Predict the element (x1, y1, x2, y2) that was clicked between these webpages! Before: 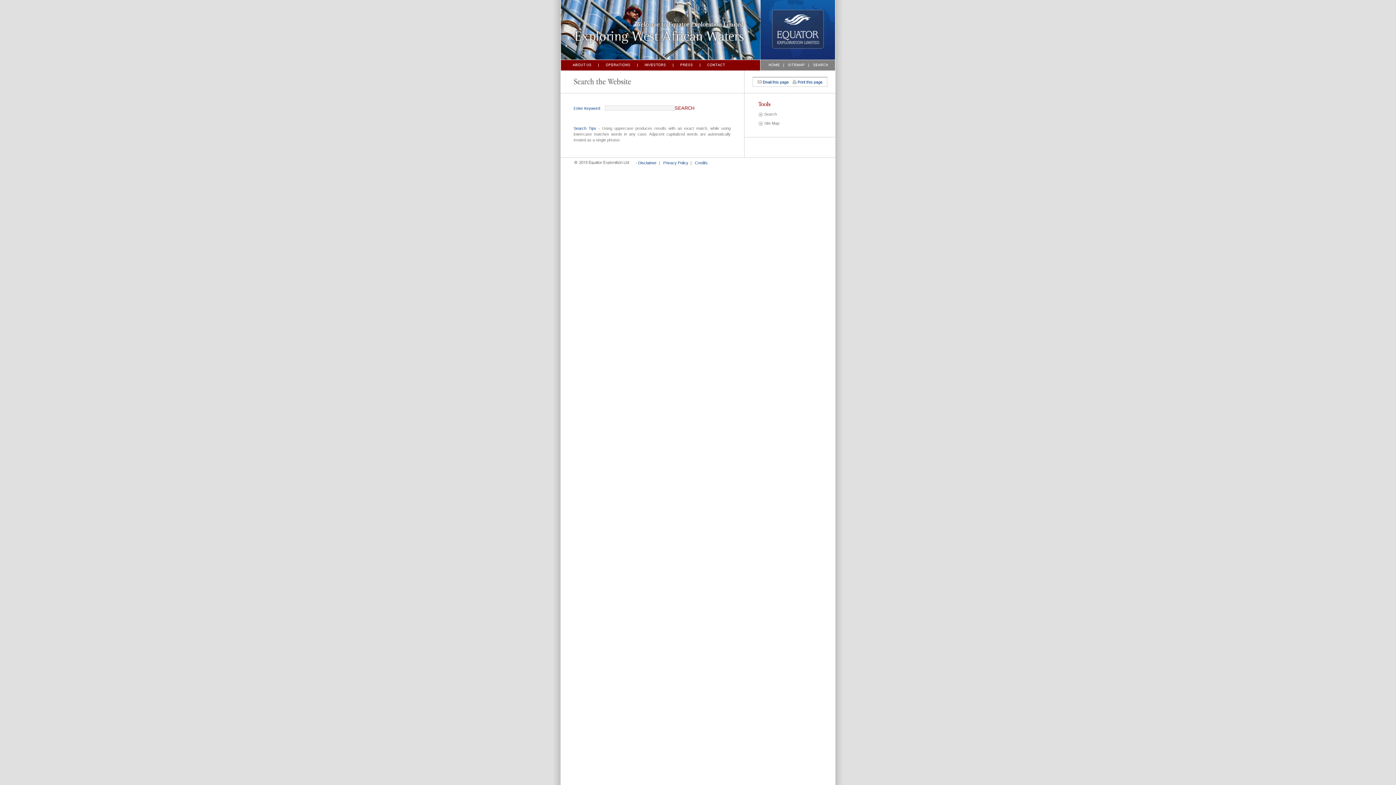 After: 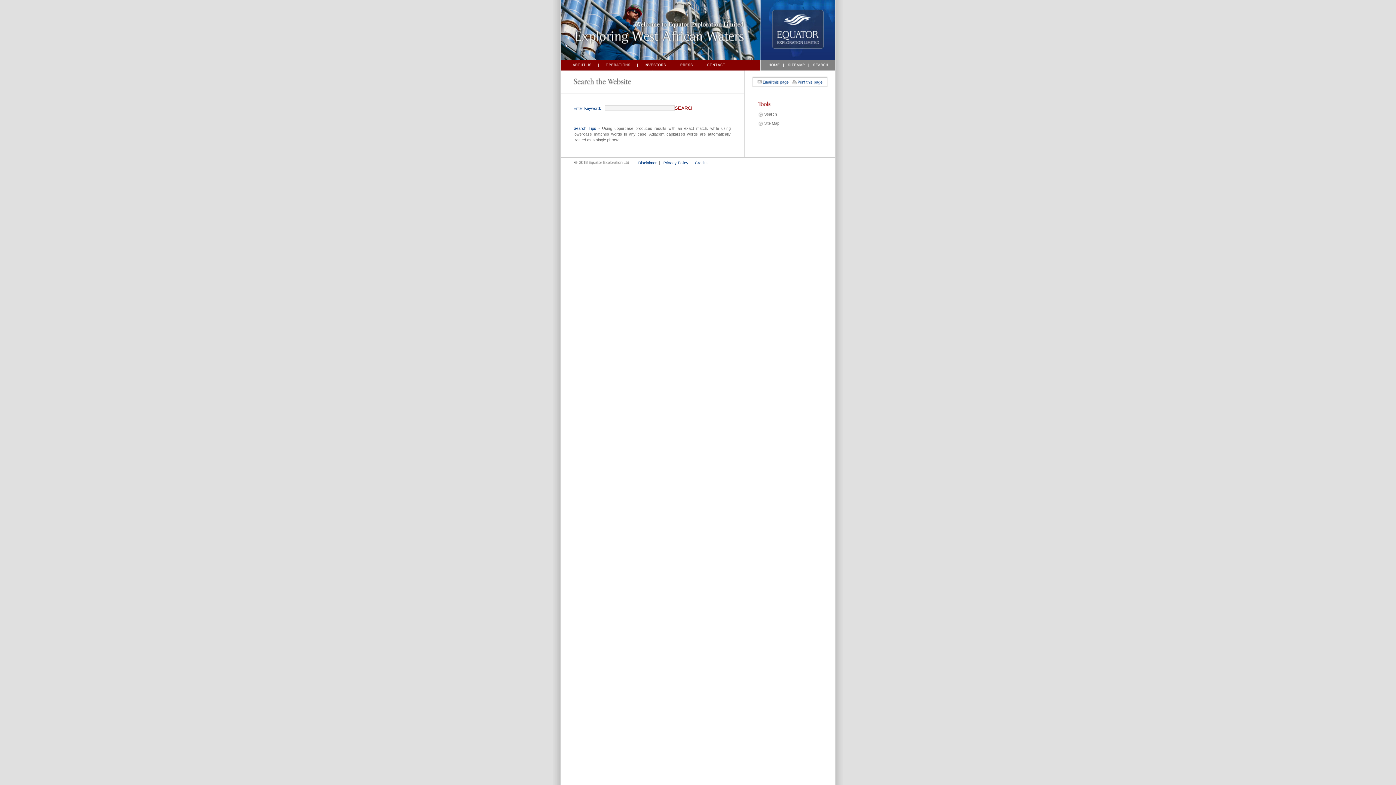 Action: bbox: (808, 65, 835, 71)